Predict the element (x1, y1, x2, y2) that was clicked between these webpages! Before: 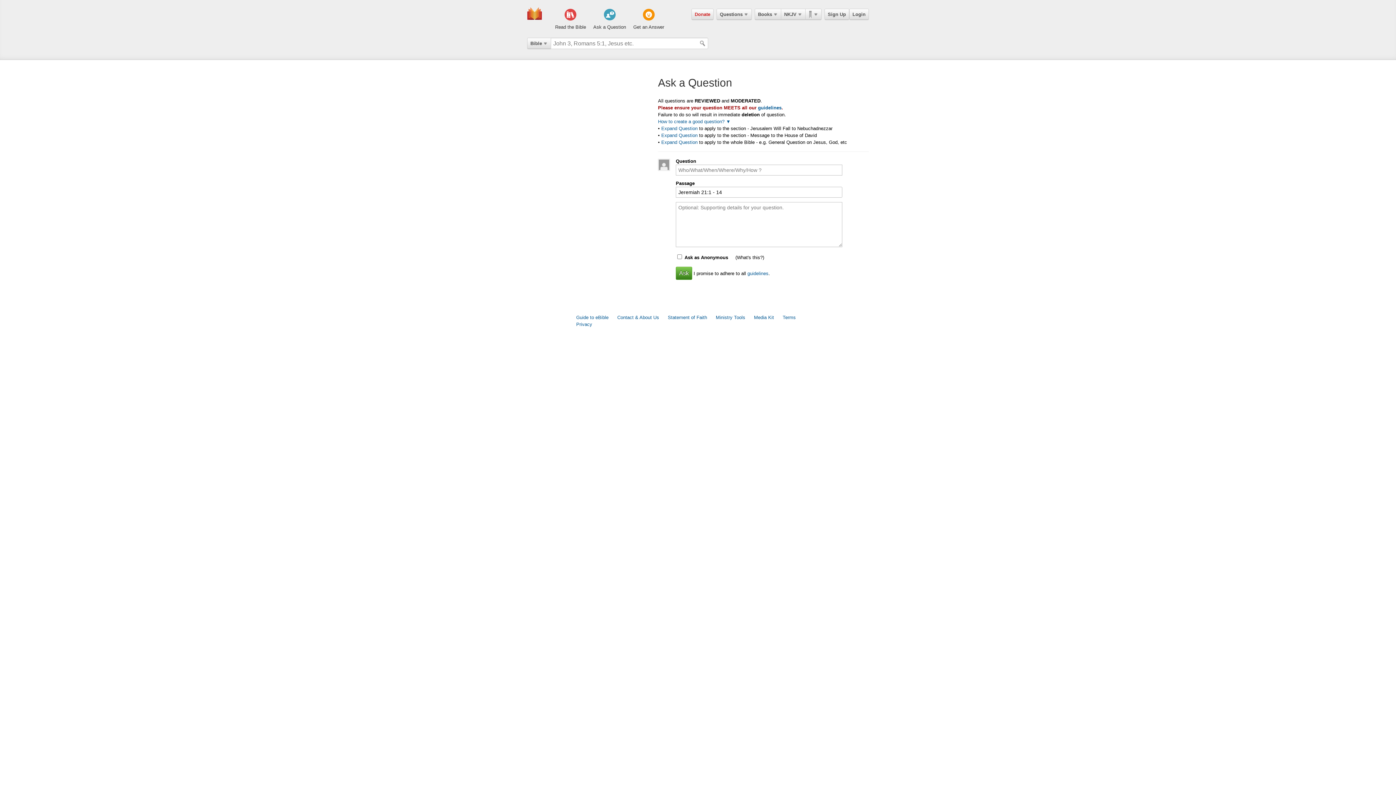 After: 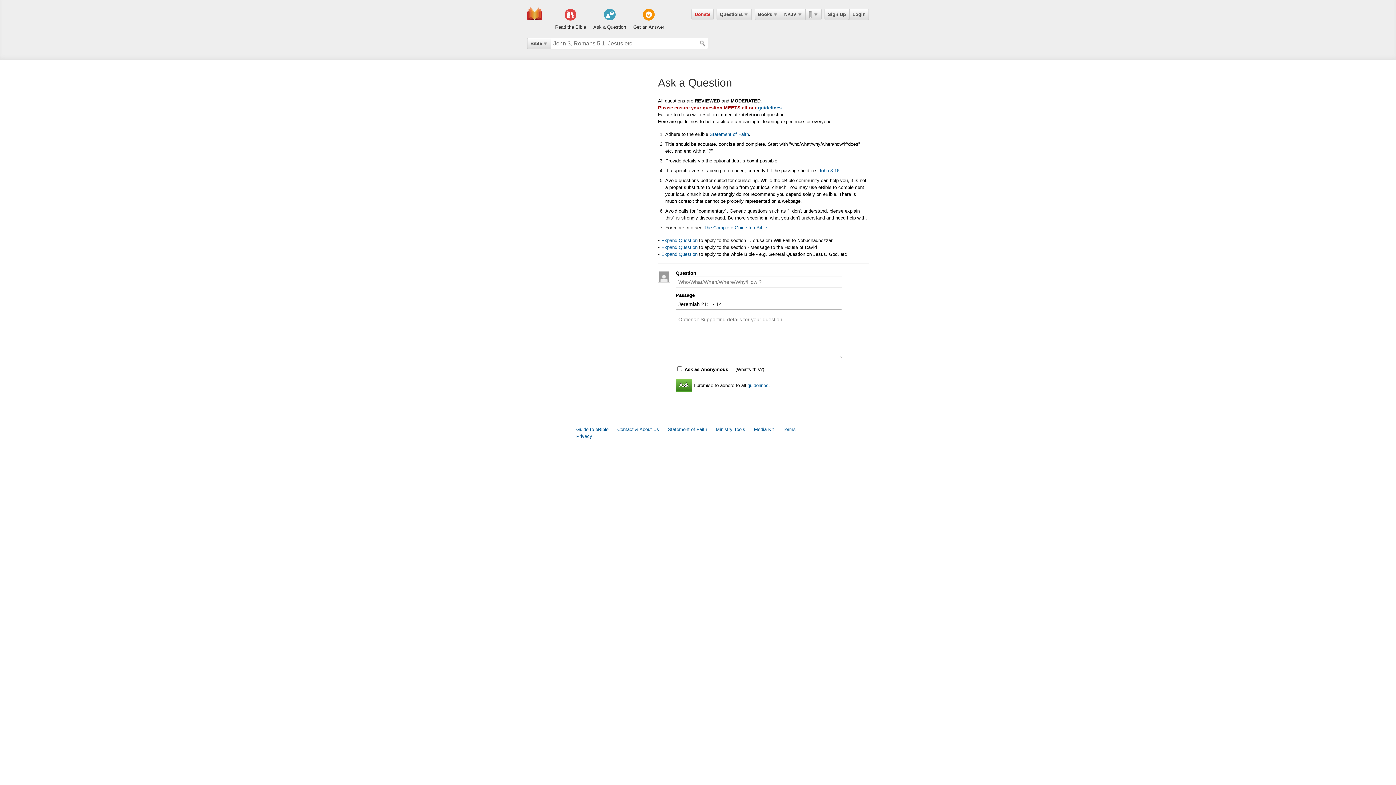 Action: bbox: (658, 118, 730, 124) label: How to create a good question? ▼